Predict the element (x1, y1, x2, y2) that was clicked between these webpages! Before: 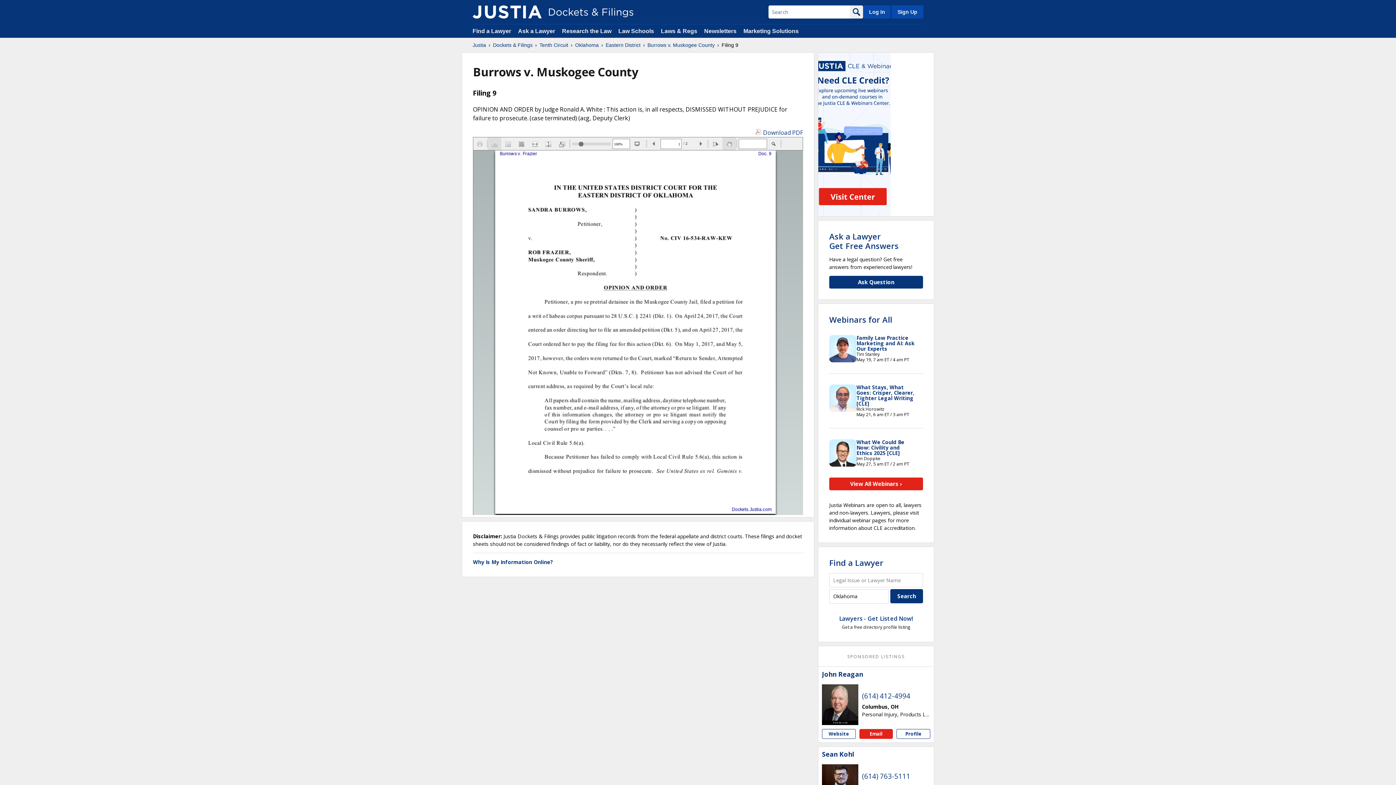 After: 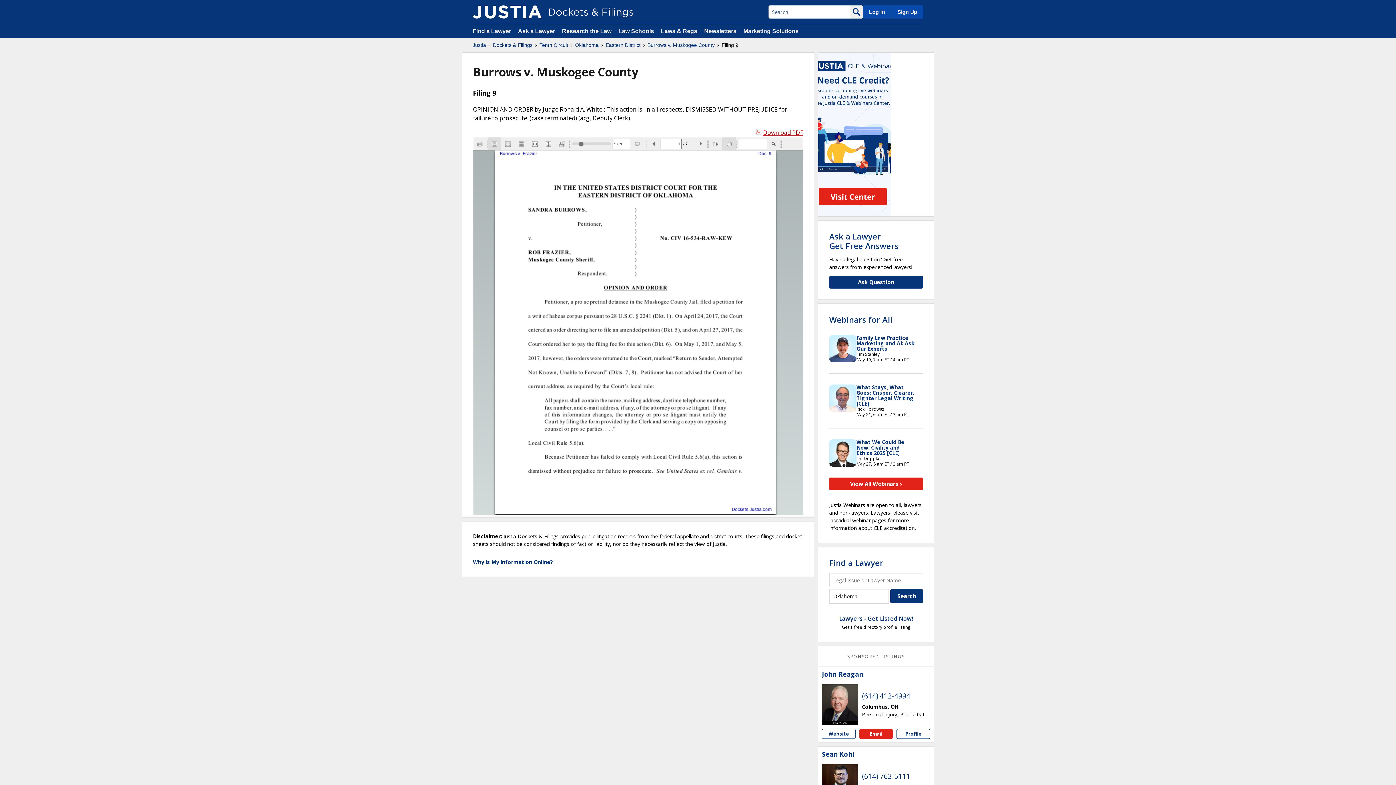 Action: bbox: (755, 128, 803, 136) label: Download PDF